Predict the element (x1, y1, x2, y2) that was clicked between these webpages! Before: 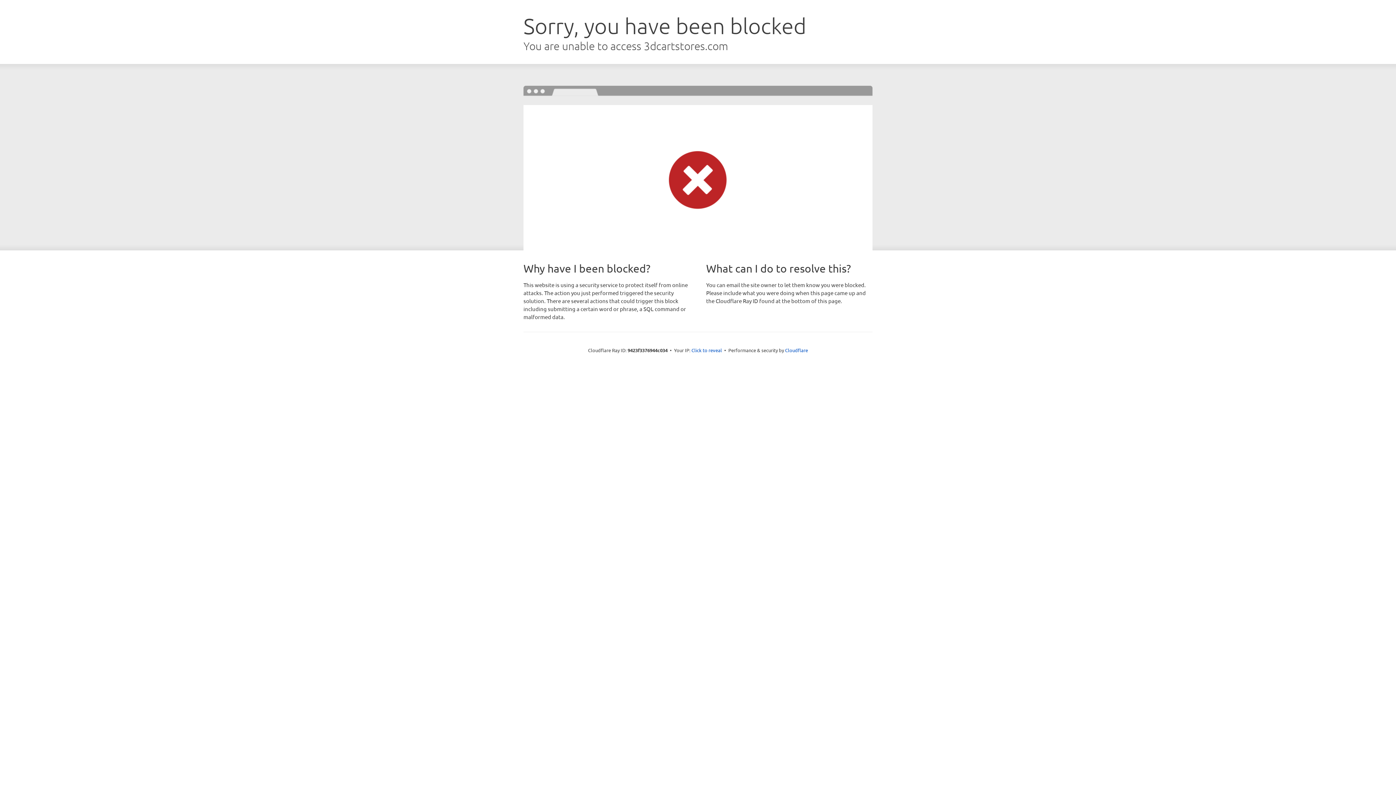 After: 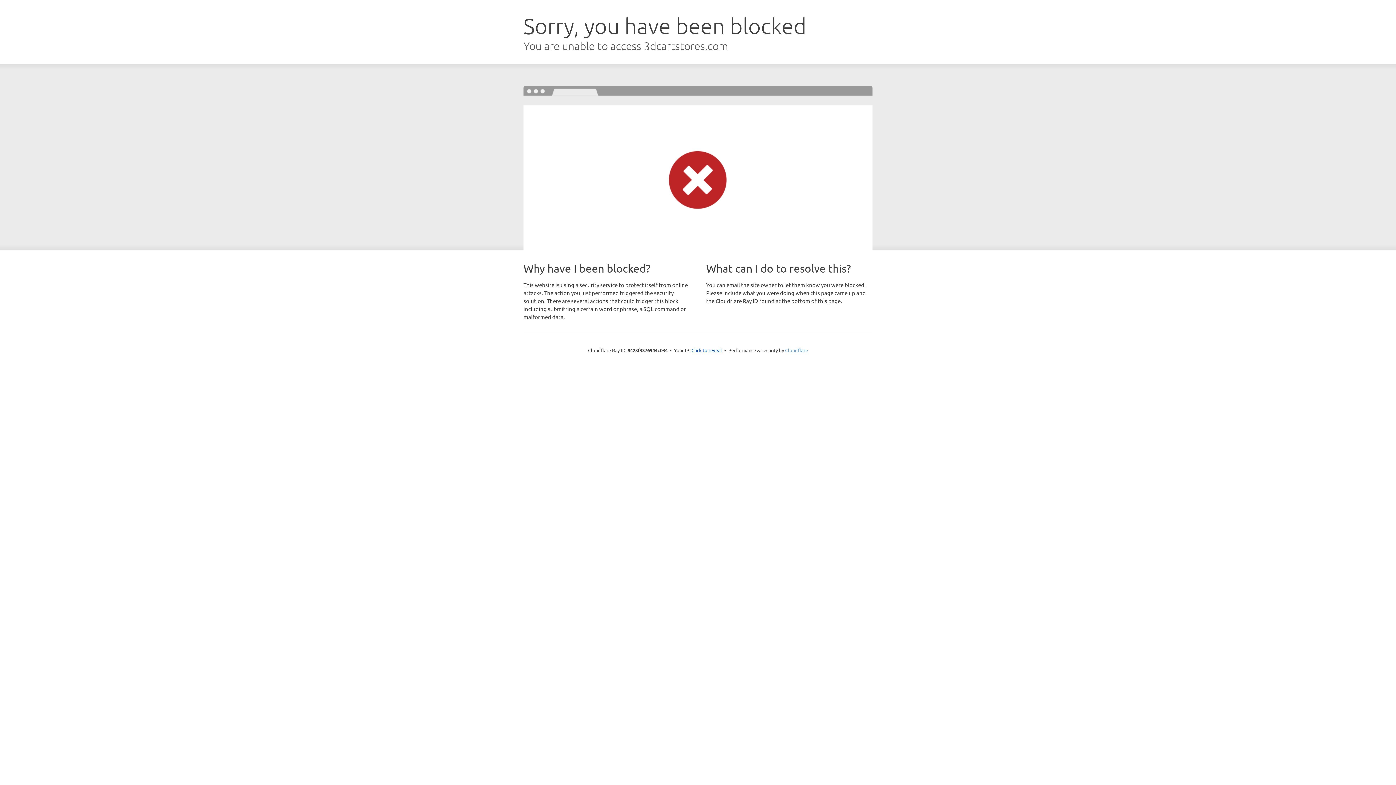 Action: bbox: (785, 347, 808, 353) label: Cloudflare